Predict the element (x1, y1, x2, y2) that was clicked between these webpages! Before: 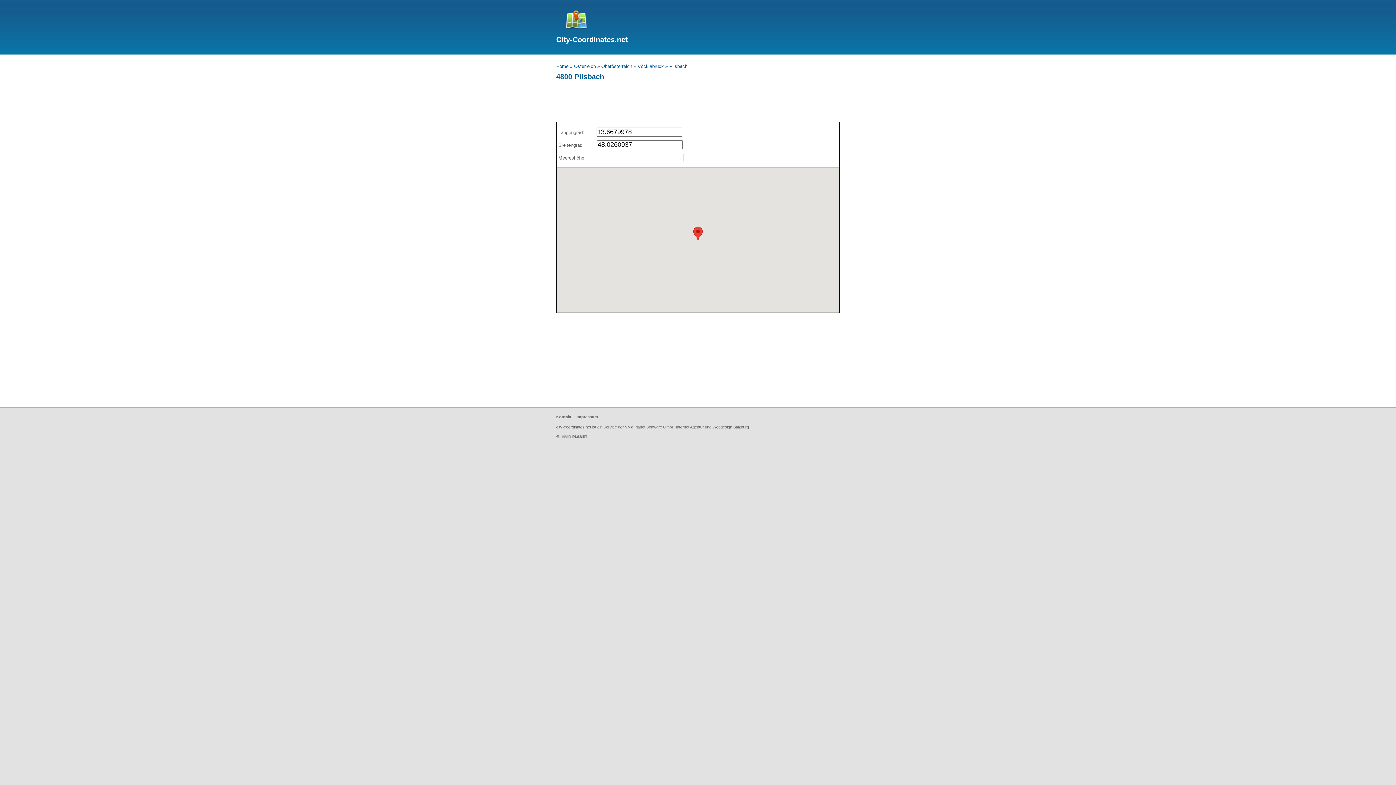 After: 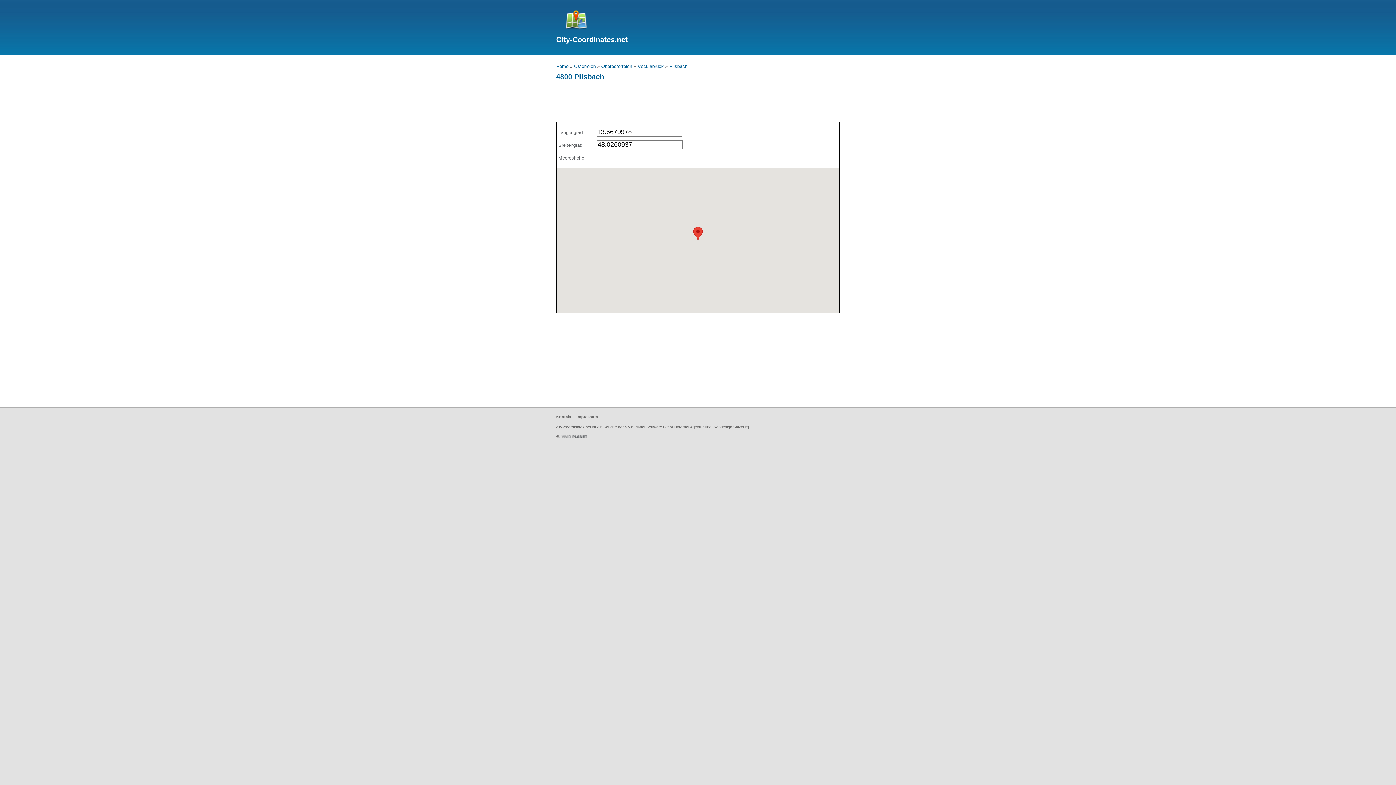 Action: label: Impressum bbox: (576, 414, 601, 419)